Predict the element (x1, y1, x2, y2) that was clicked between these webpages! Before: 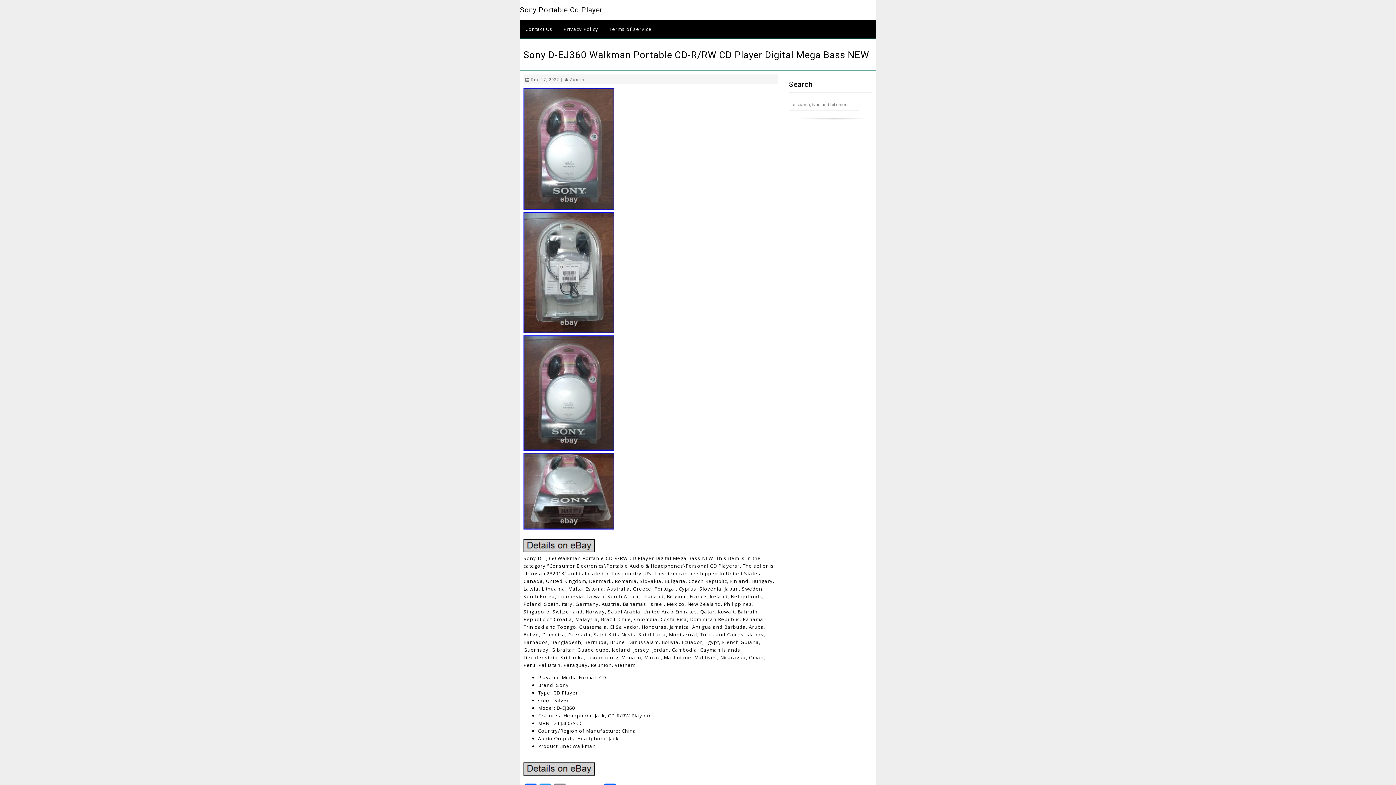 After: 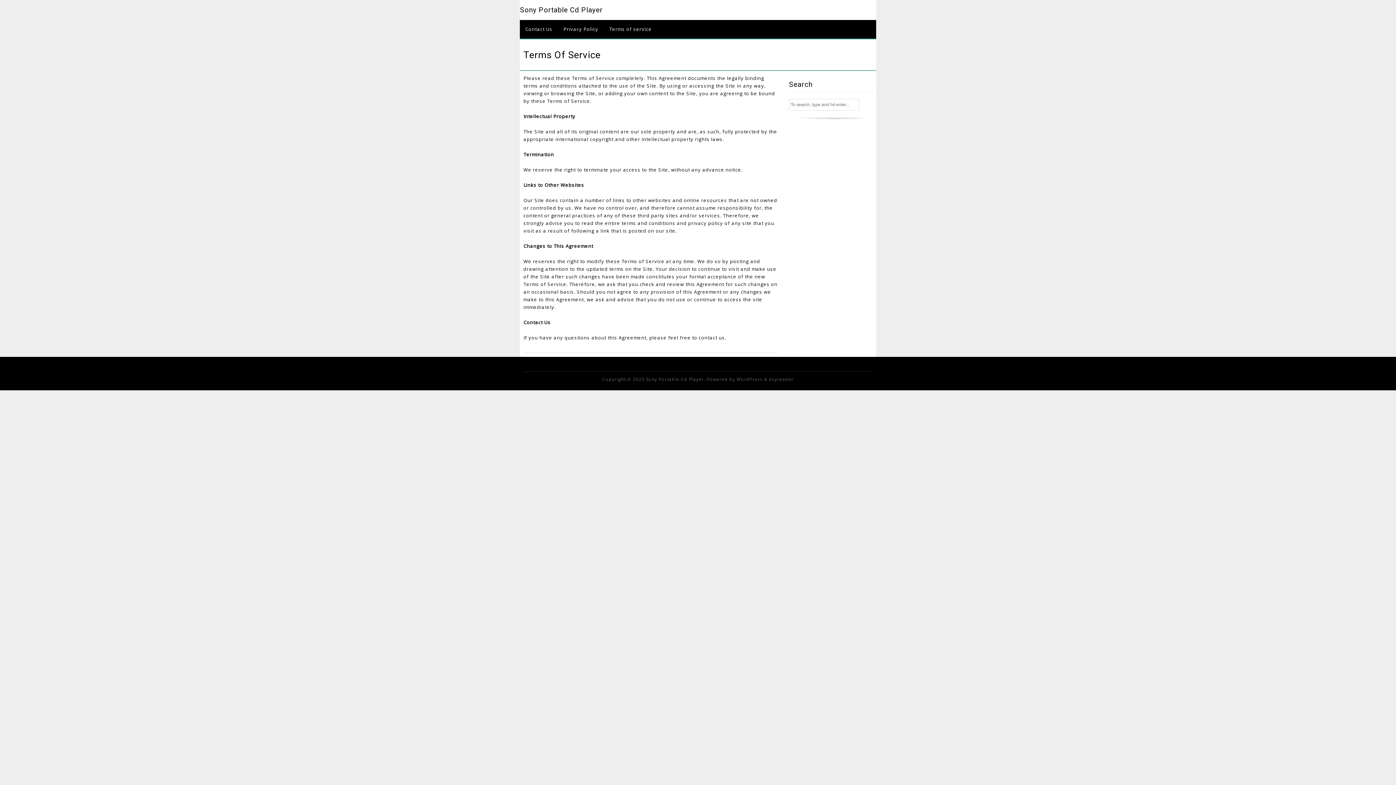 Action: label: Terms of service bbox: (604, 20, 657, 38)